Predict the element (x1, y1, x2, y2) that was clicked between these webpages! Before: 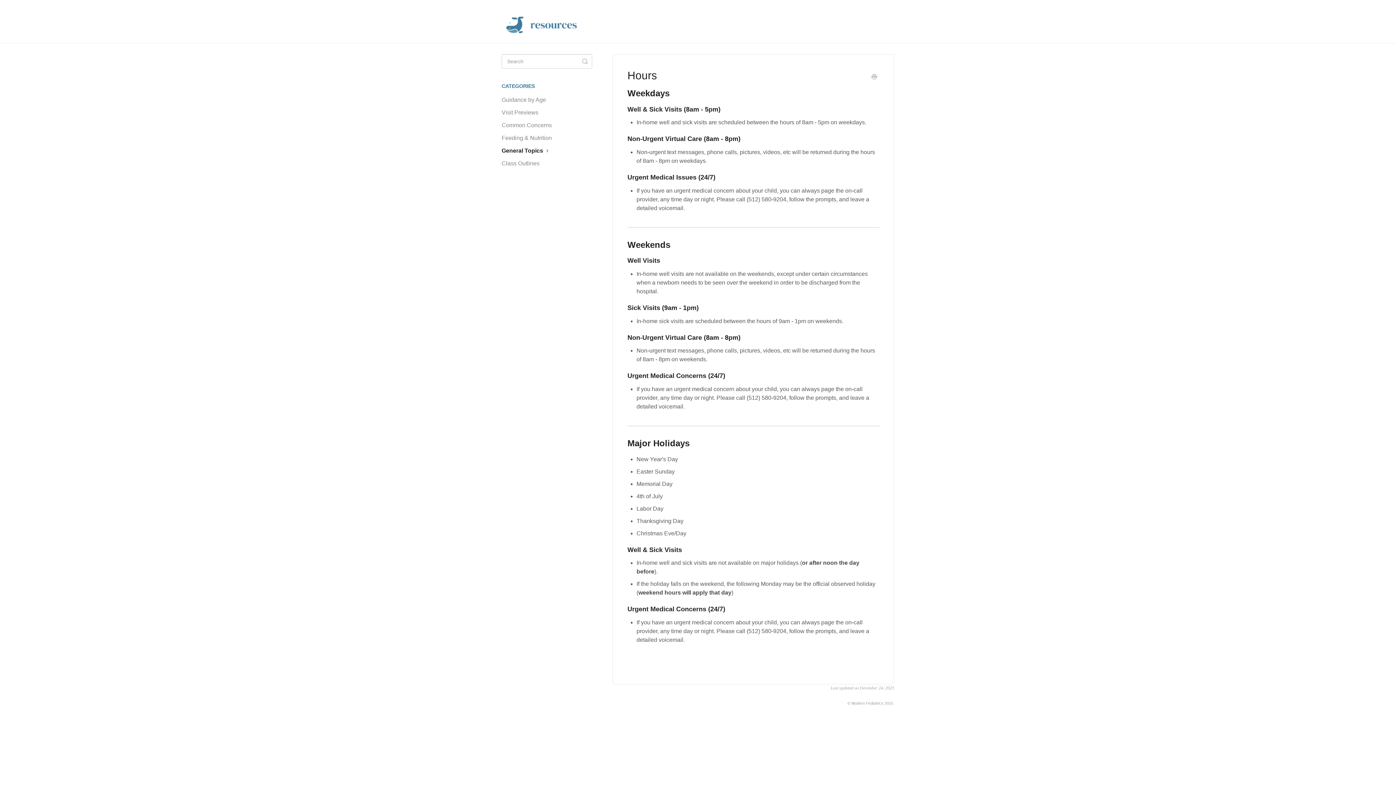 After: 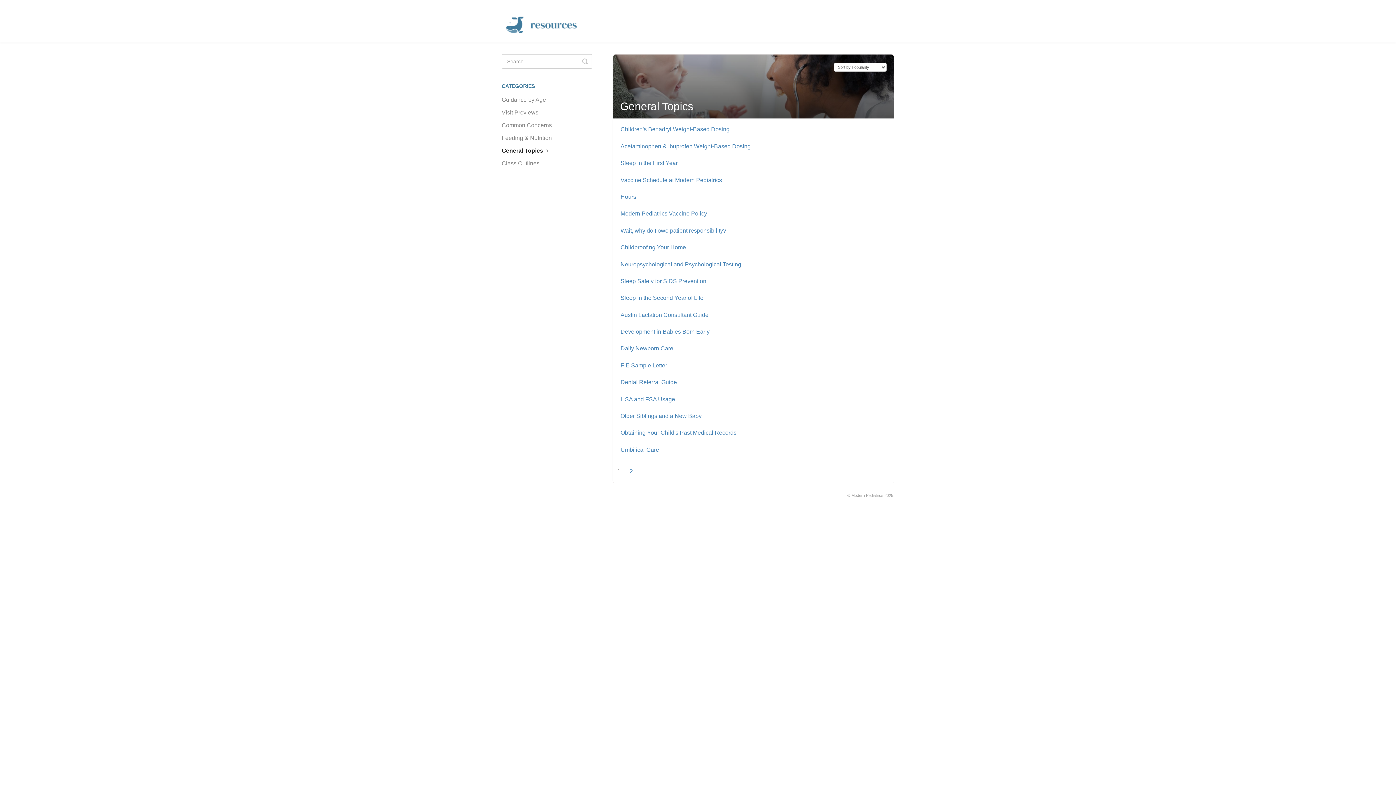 Action: bbox: (501, 145, 556, 156) label: General Topics 